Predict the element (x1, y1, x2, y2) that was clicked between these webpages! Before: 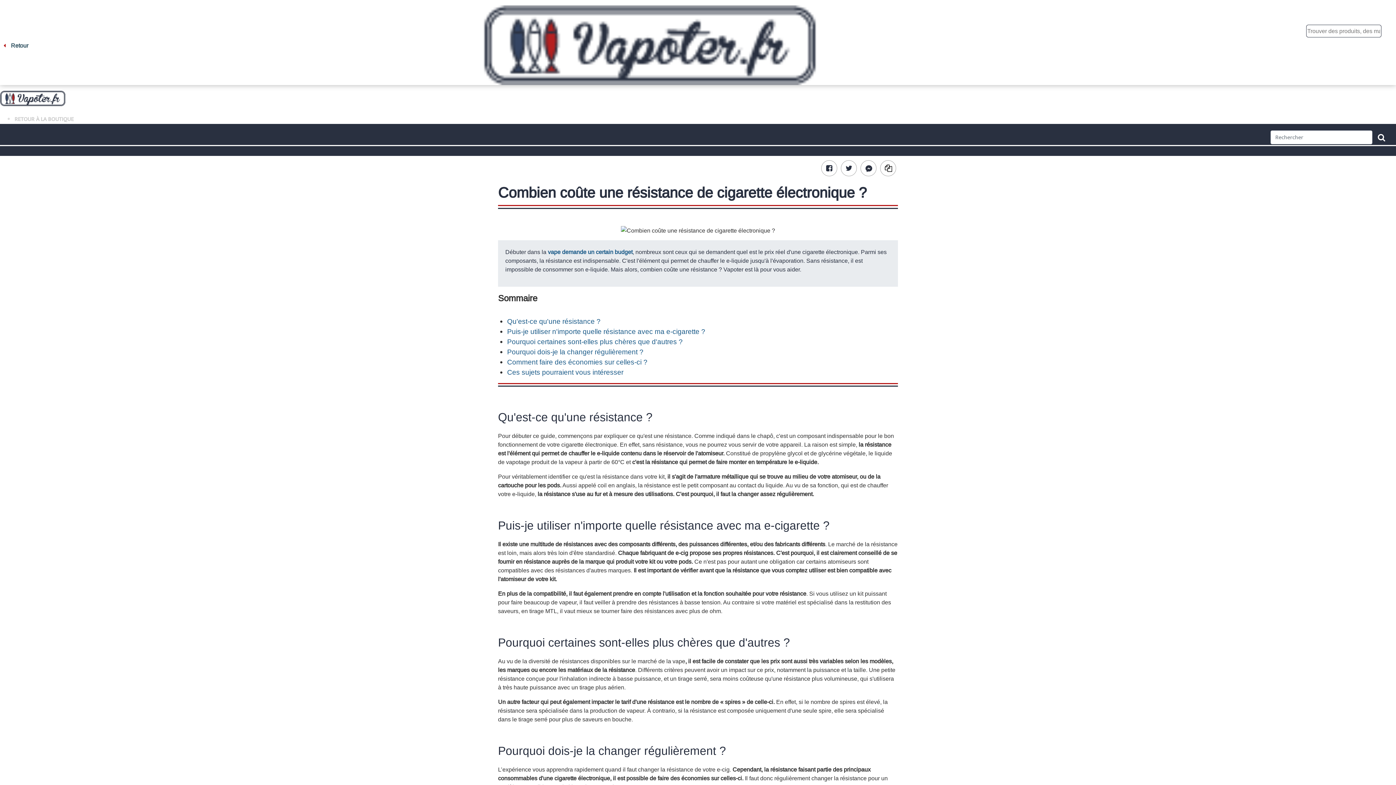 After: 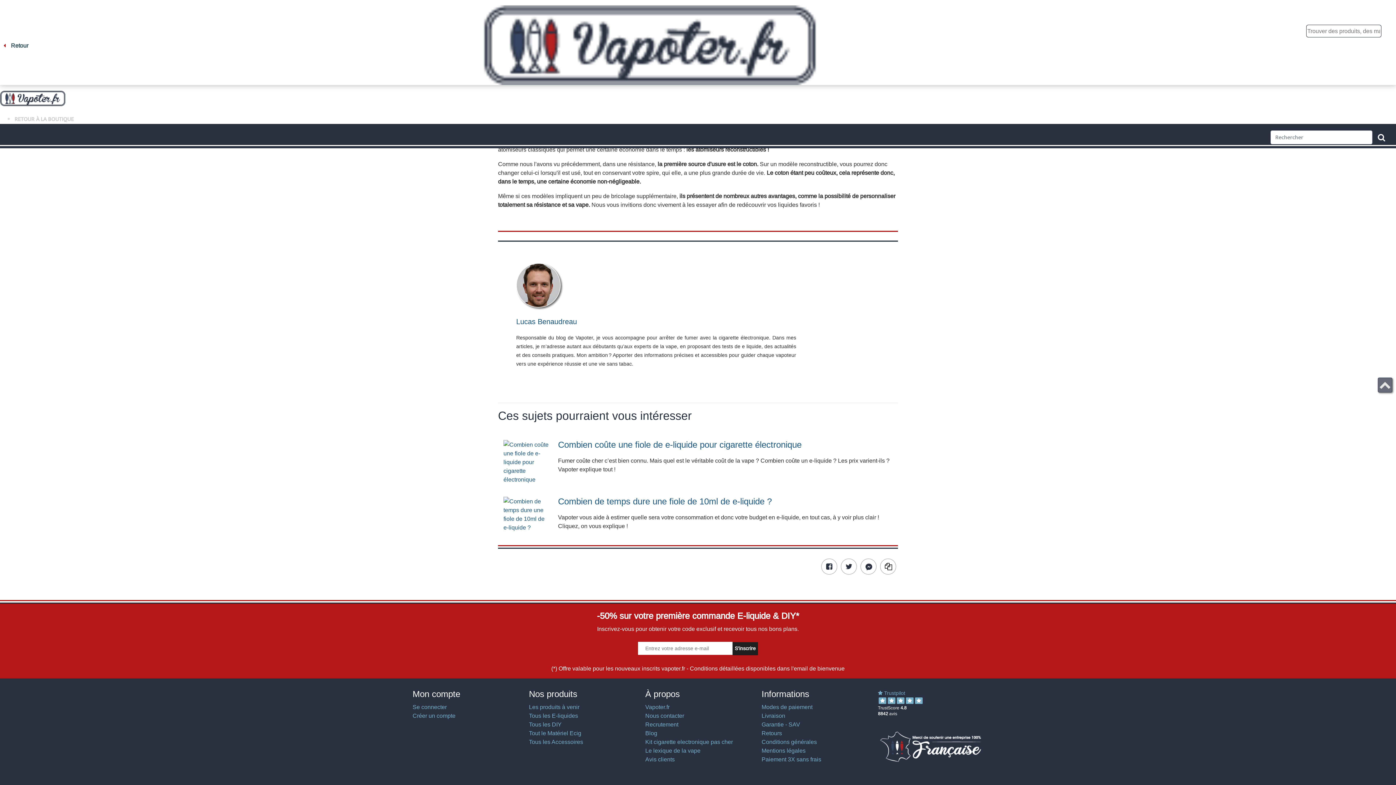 Action: label: Ces sujets pourraient vous intéresser bbox: (507, 368, 623, 376)